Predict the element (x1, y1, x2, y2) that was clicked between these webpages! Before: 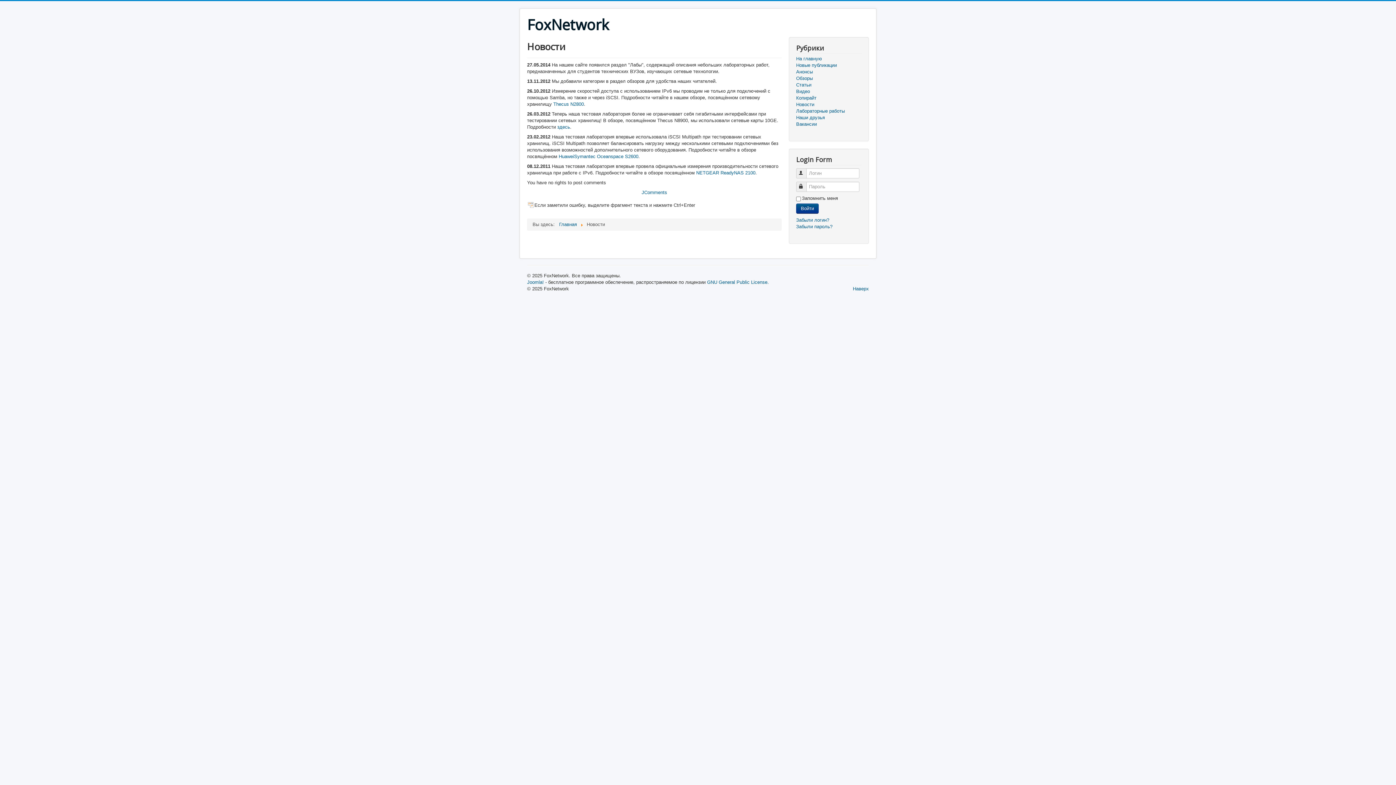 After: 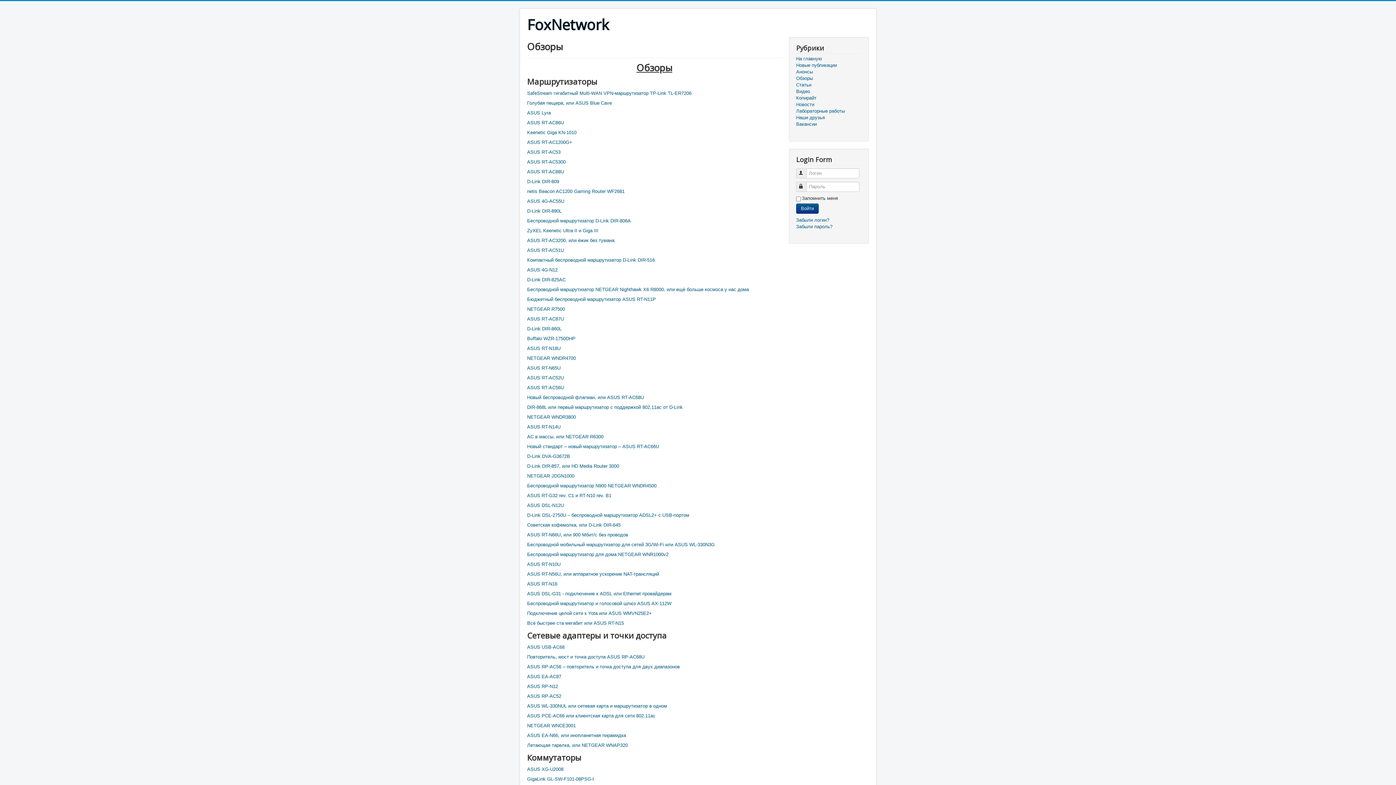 Action: label: Обзоры bbox: (796, 75, 861, 81)